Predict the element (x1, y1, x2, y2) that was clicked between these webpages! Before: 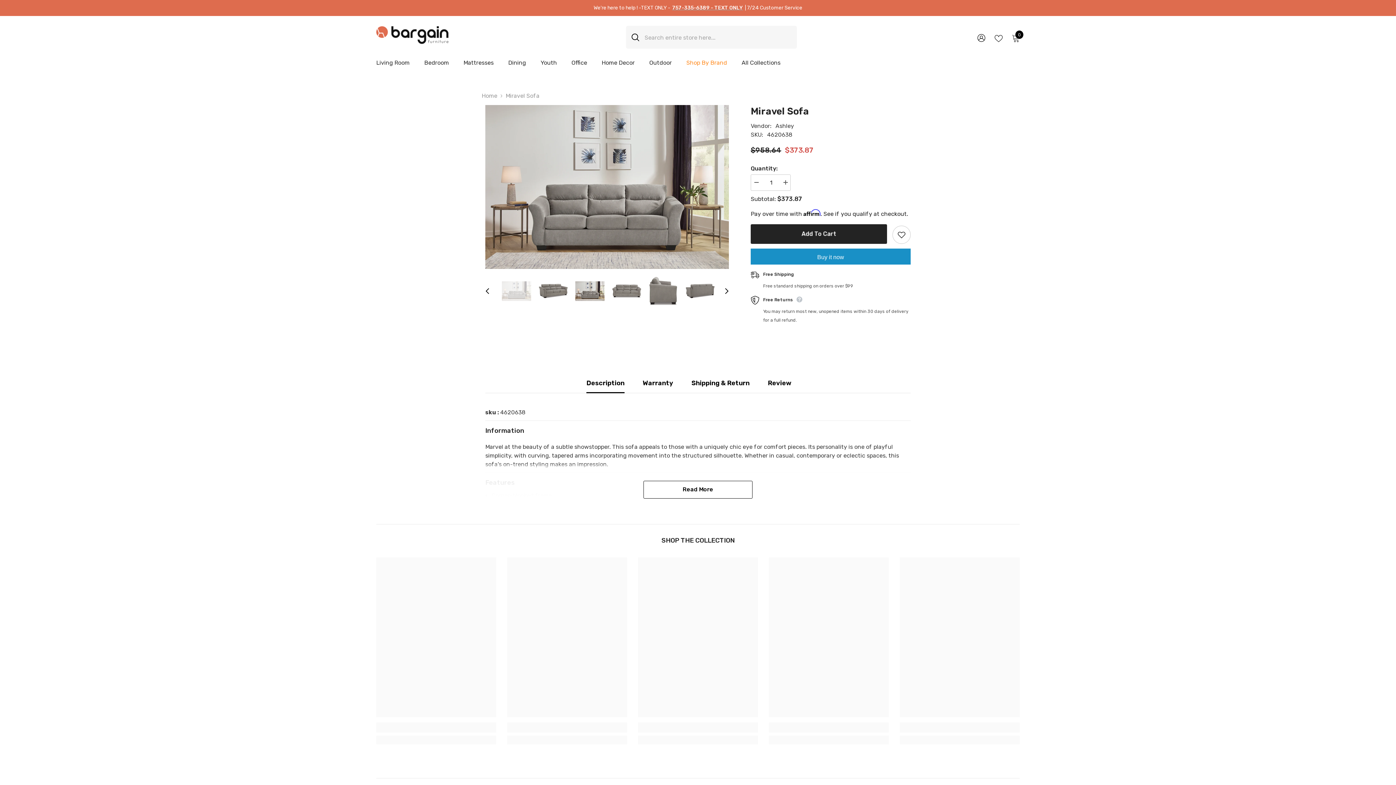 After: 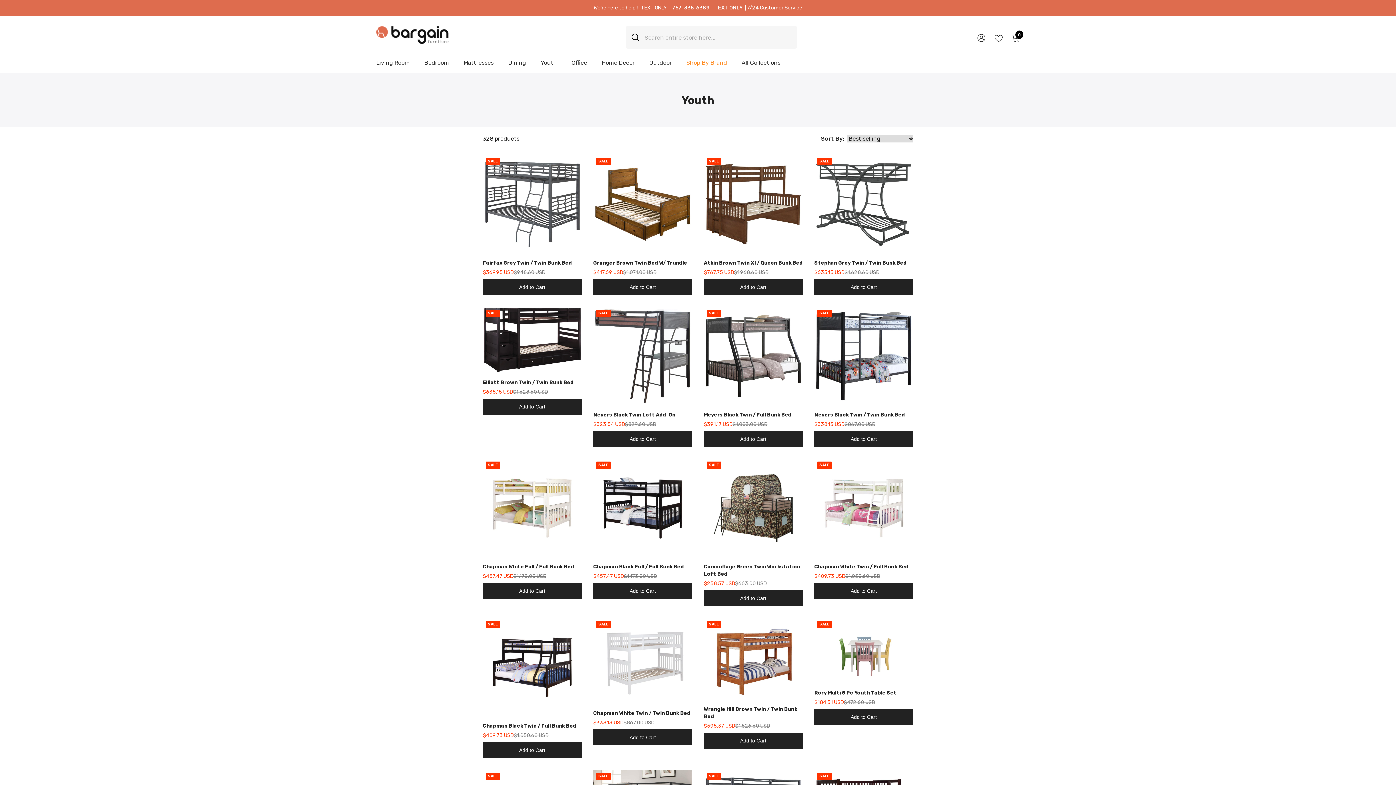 Action: bbox: (533, 58, 564, 73) label: Youth